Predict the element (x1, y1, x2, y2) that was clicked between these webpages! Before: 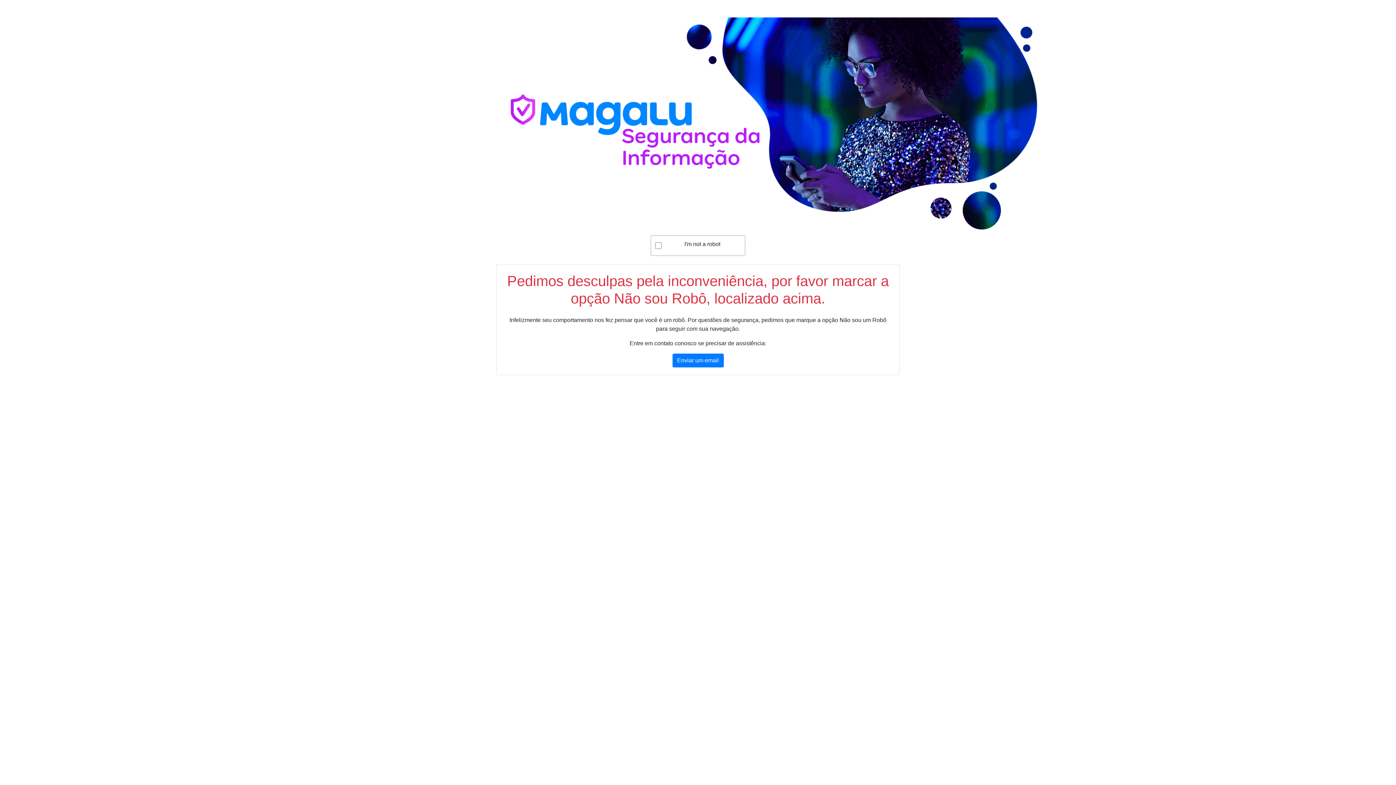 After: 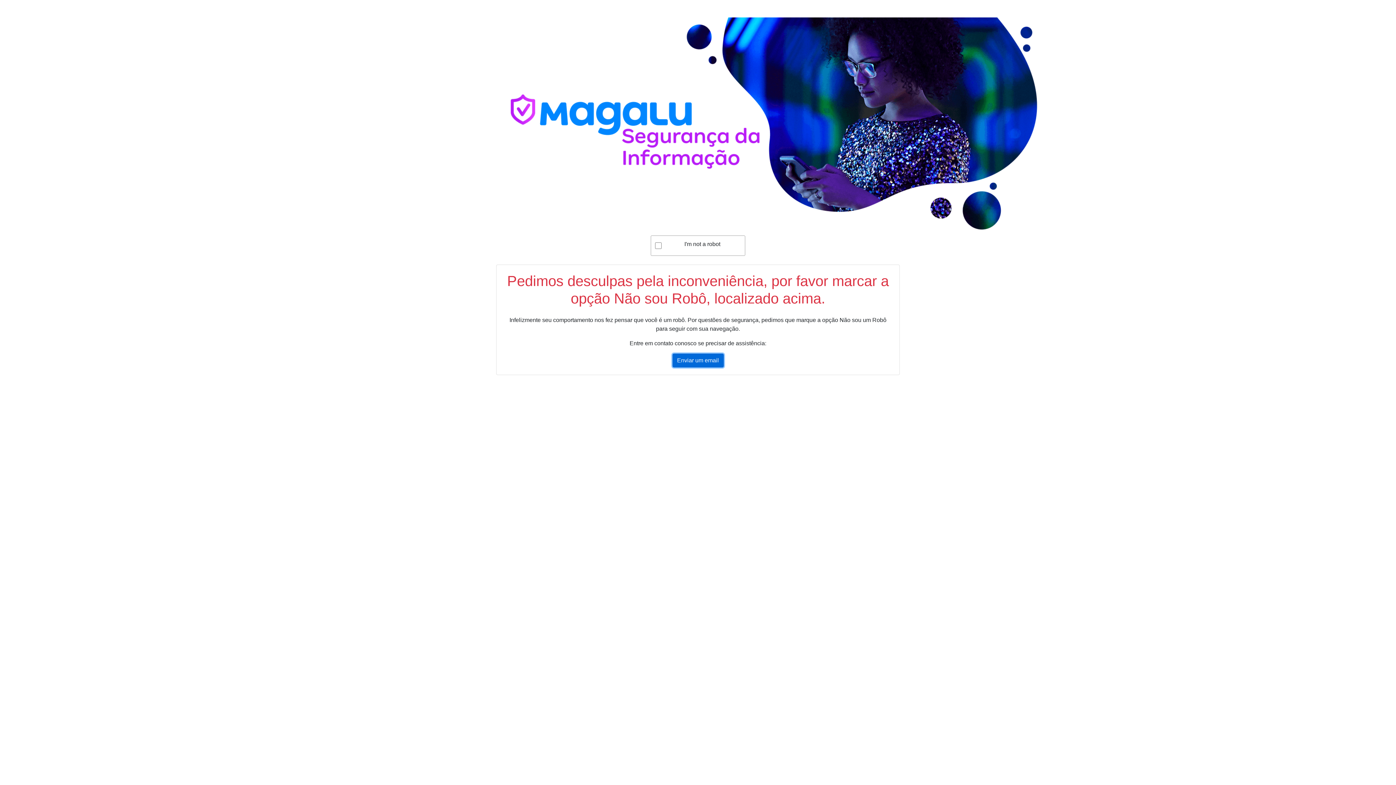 Action: bbox: (672, 353, 723, 367) label: Enviar um email